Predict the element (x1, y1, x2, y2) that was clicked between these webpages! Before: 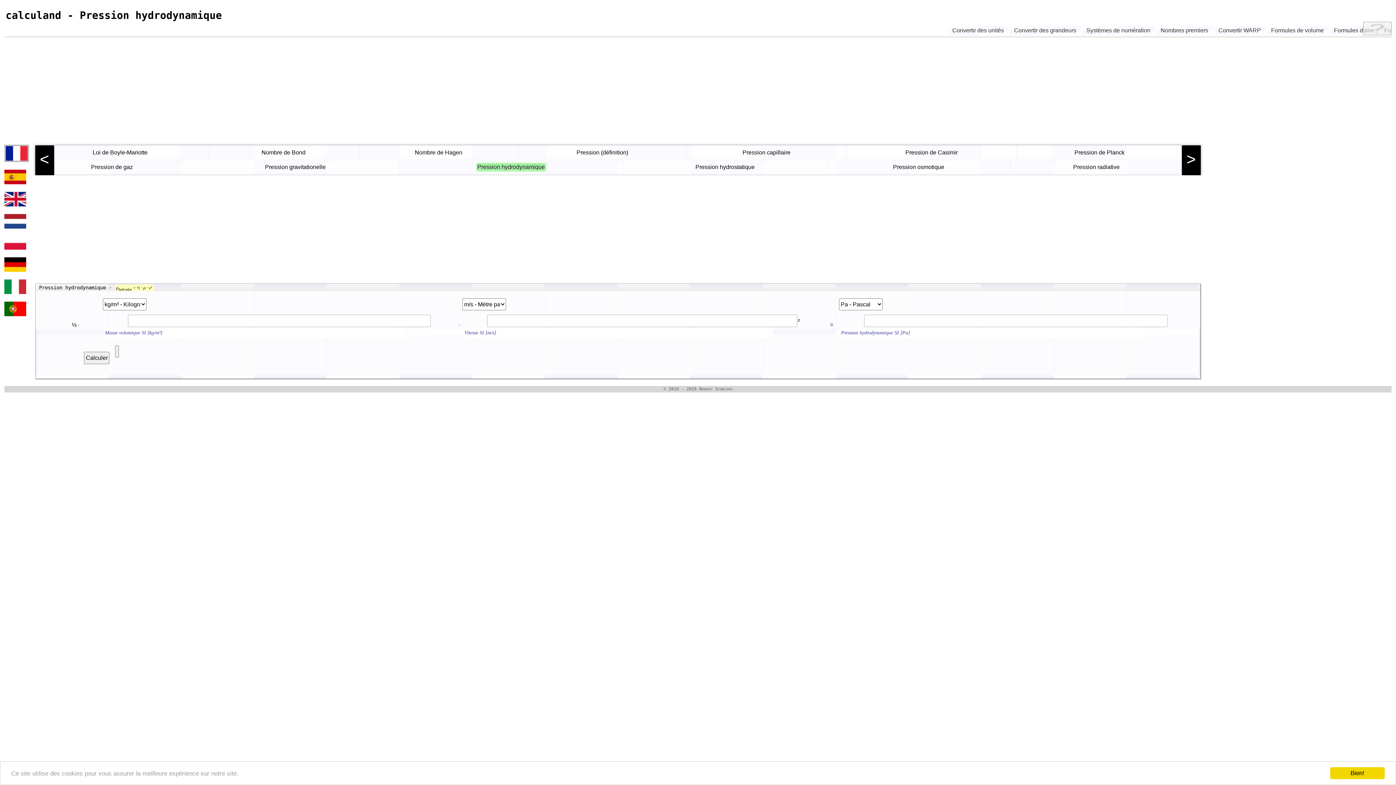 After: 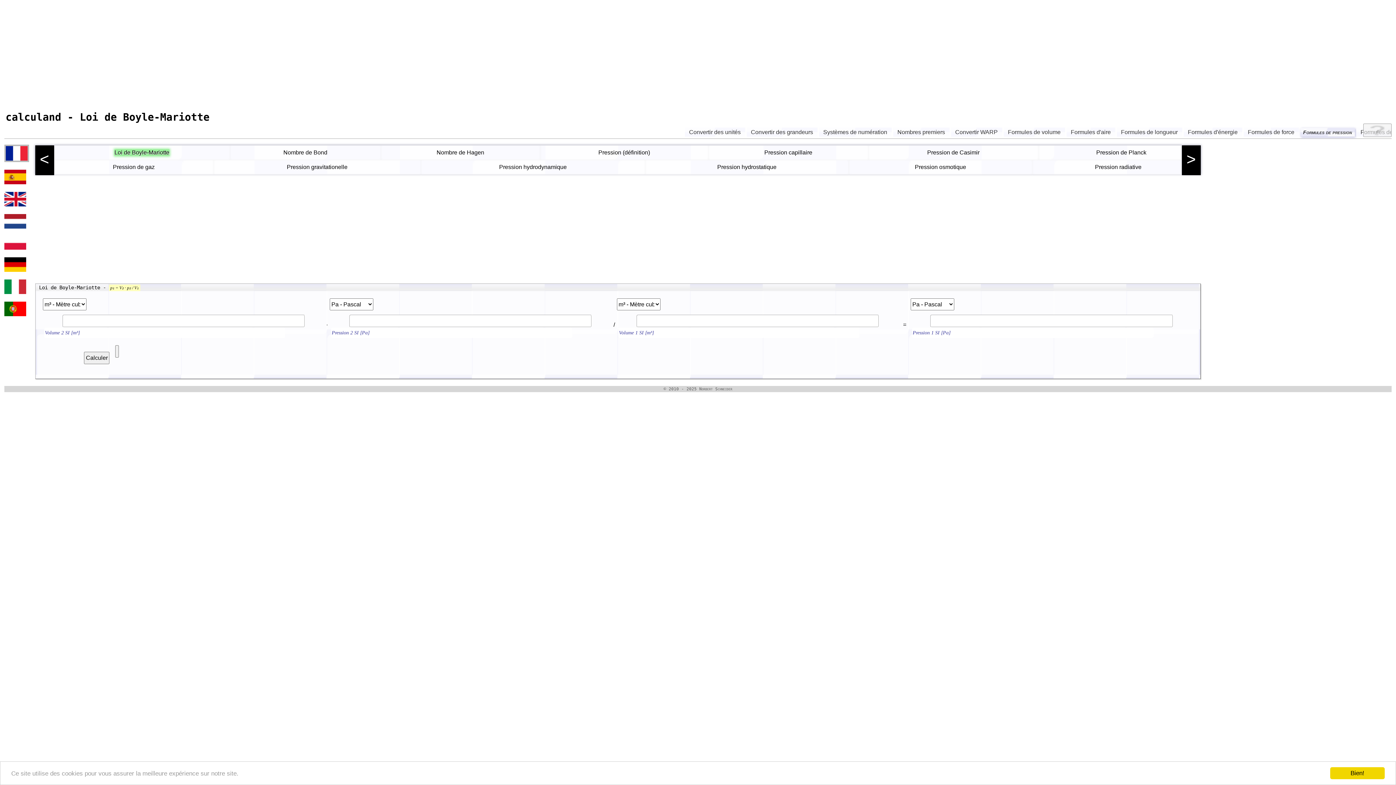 Action: bbox: (92, 149, 147, 155) label: Loi de Boyle-Mariotte